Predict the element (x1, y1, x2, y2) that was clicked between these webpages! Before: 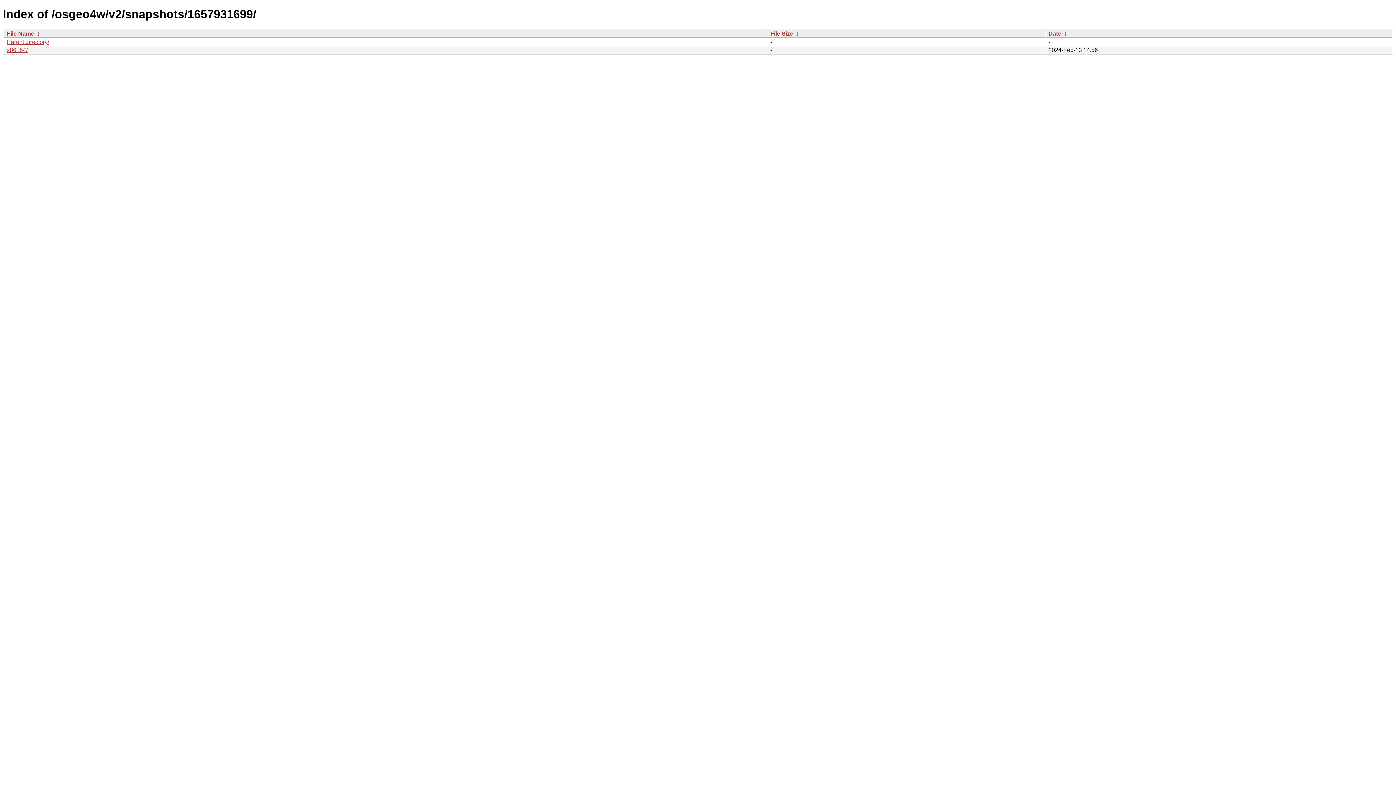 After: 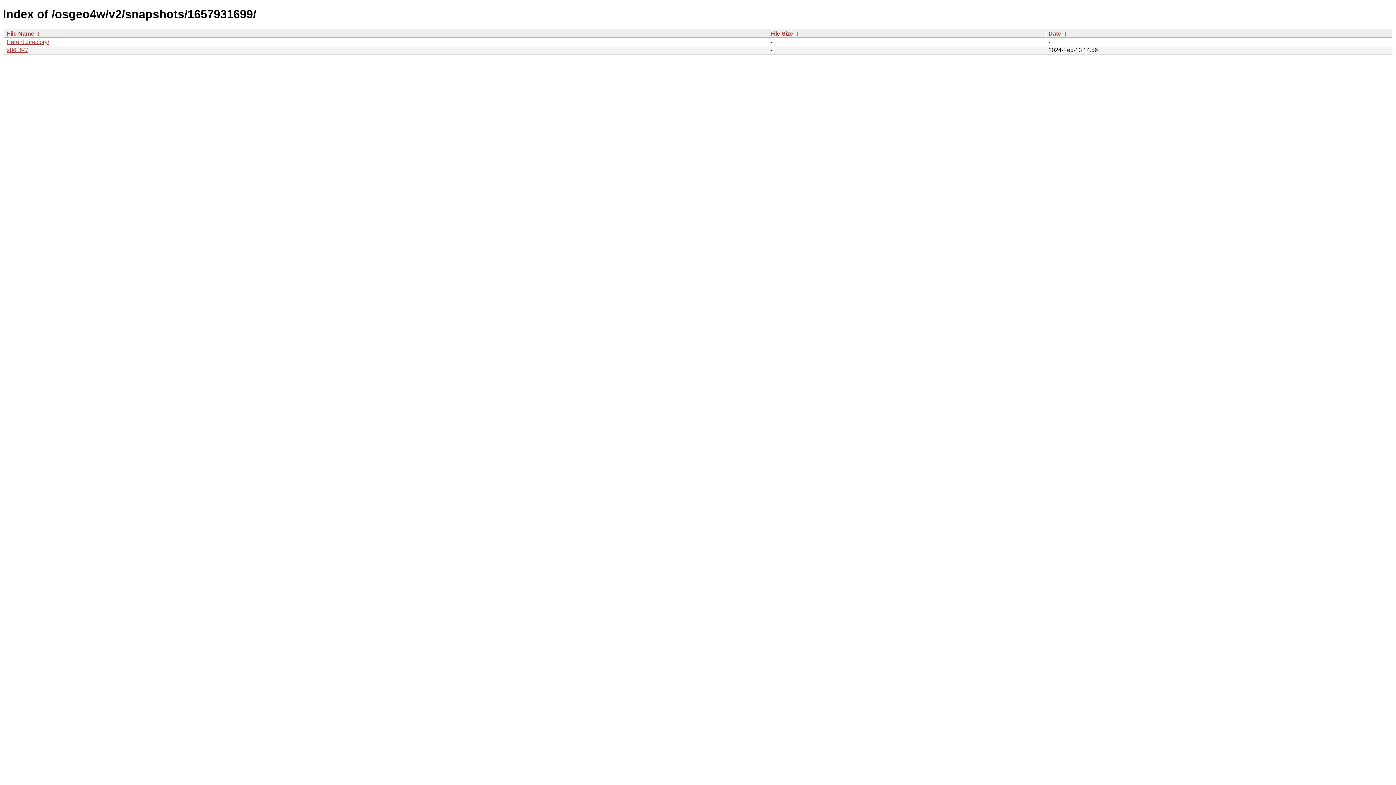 Action: label:  ↓  bbox: (1062, 30, 1068, 36)